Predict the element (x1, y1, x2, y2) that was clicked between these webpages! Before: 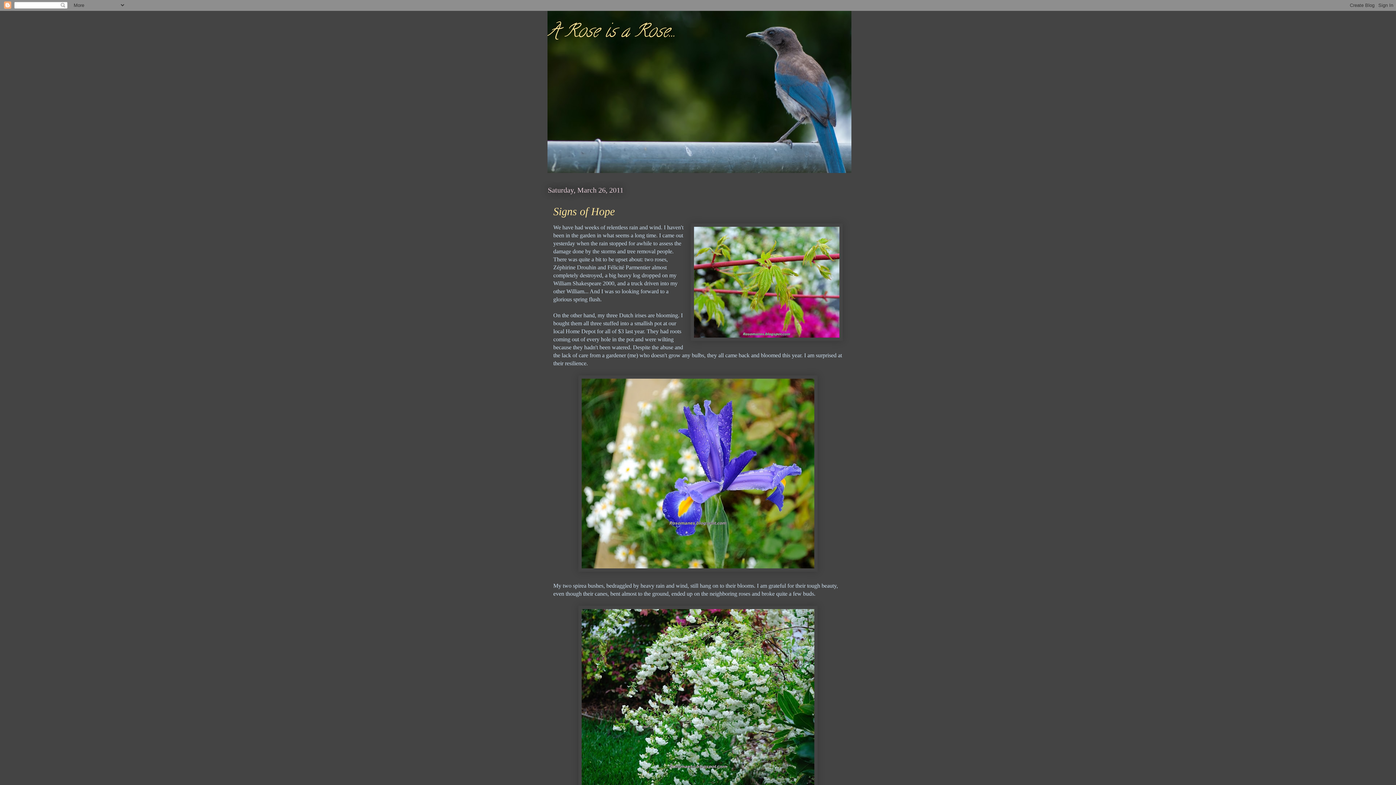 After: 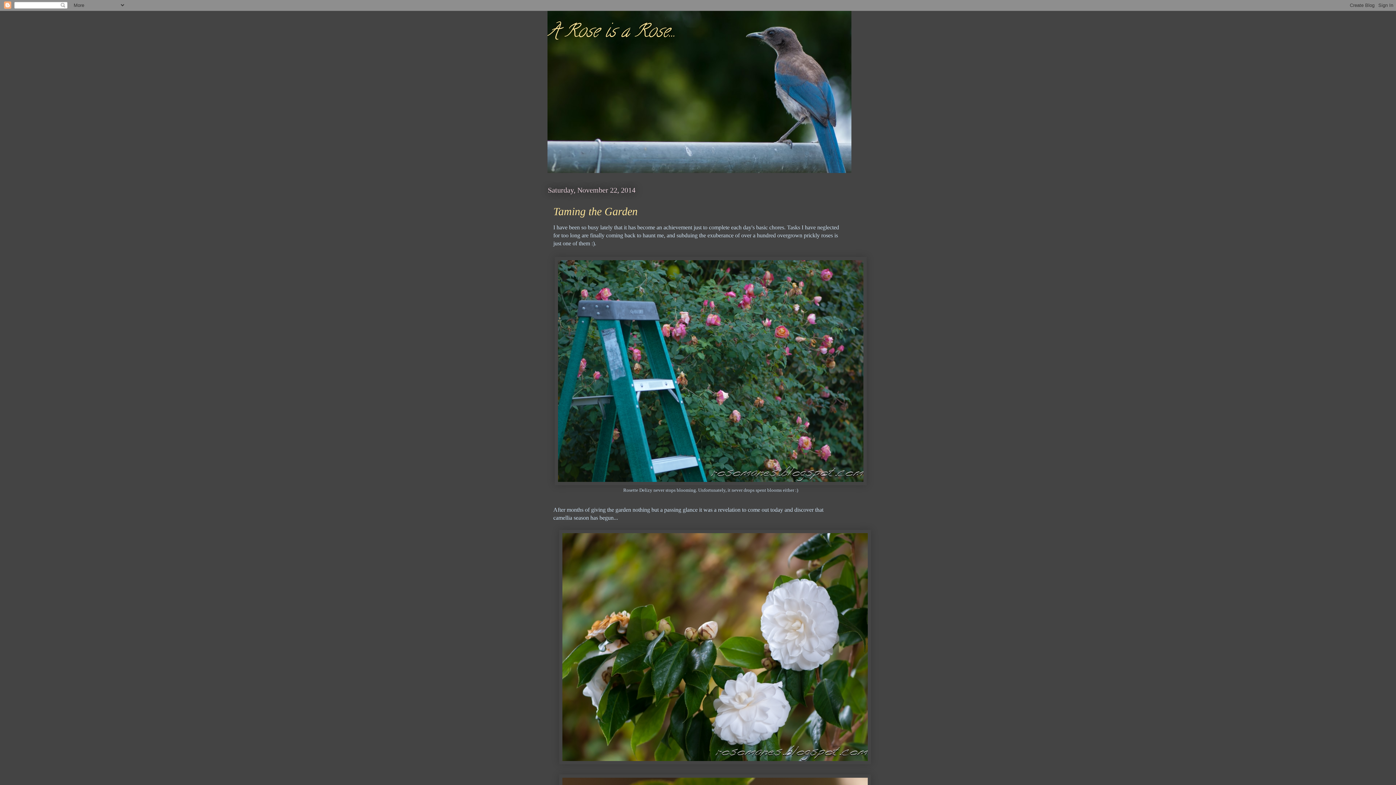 Action: label: A Rose is a Rose... bbox: (547, 18, 676, 47)